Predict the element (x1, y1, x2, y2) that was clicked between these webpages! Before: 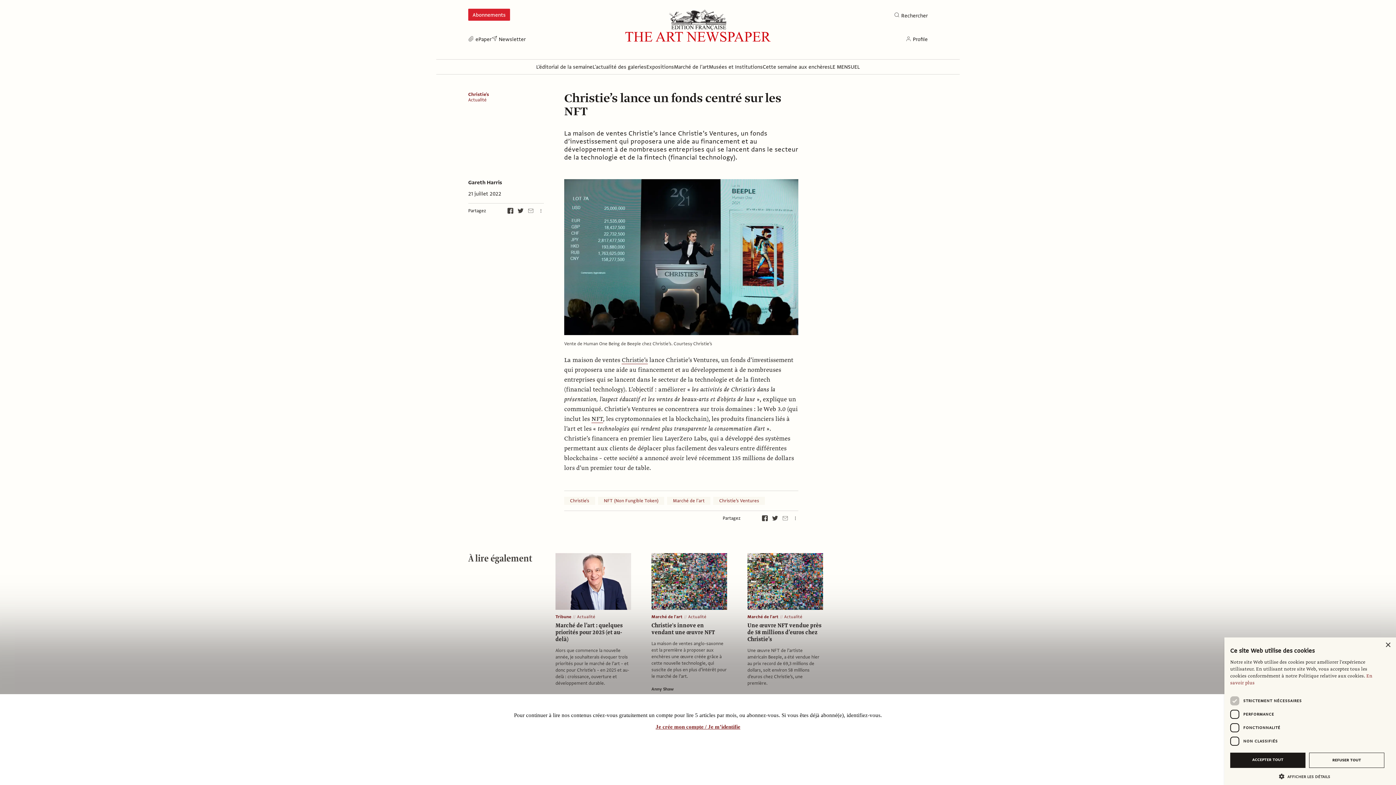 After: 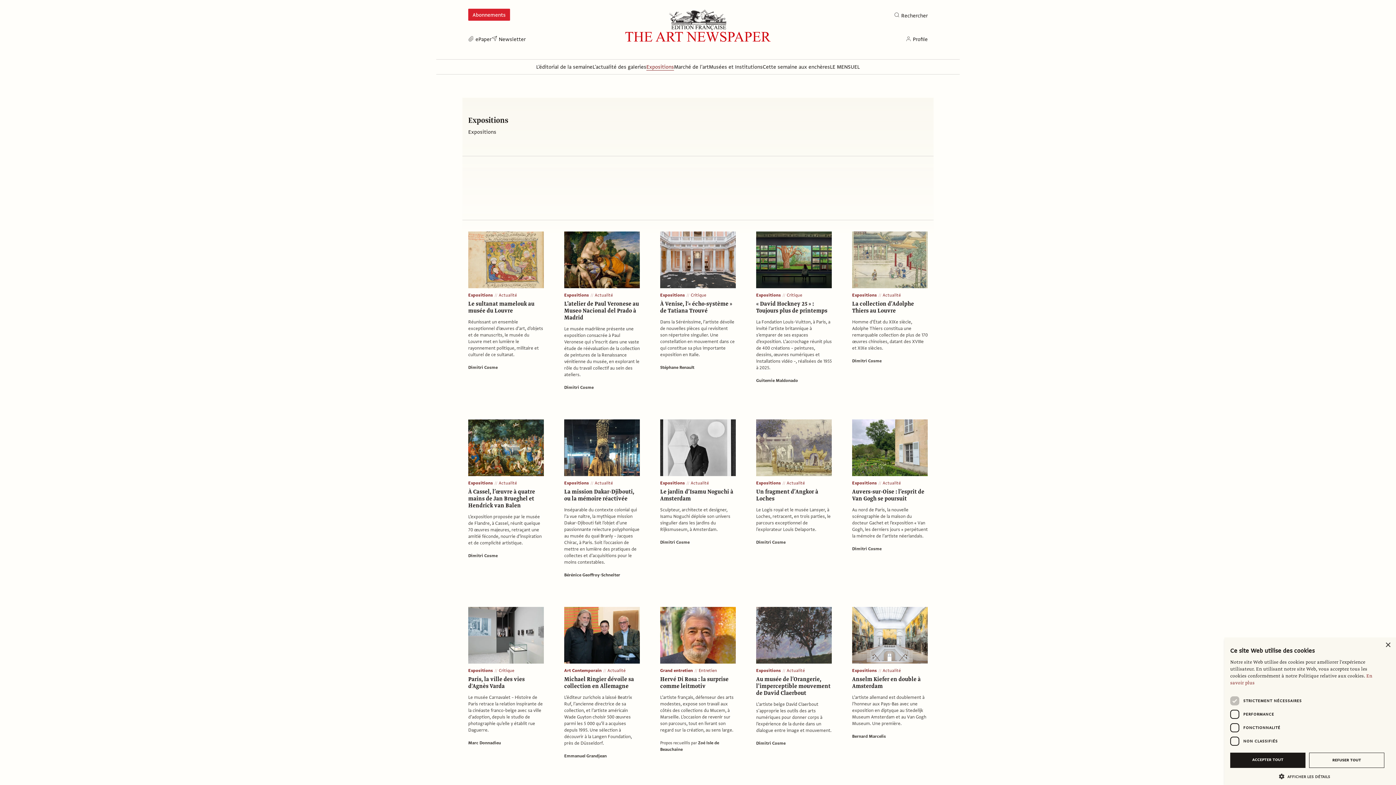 Action: bbox: (646, 125, 674, 132) label: Expositions